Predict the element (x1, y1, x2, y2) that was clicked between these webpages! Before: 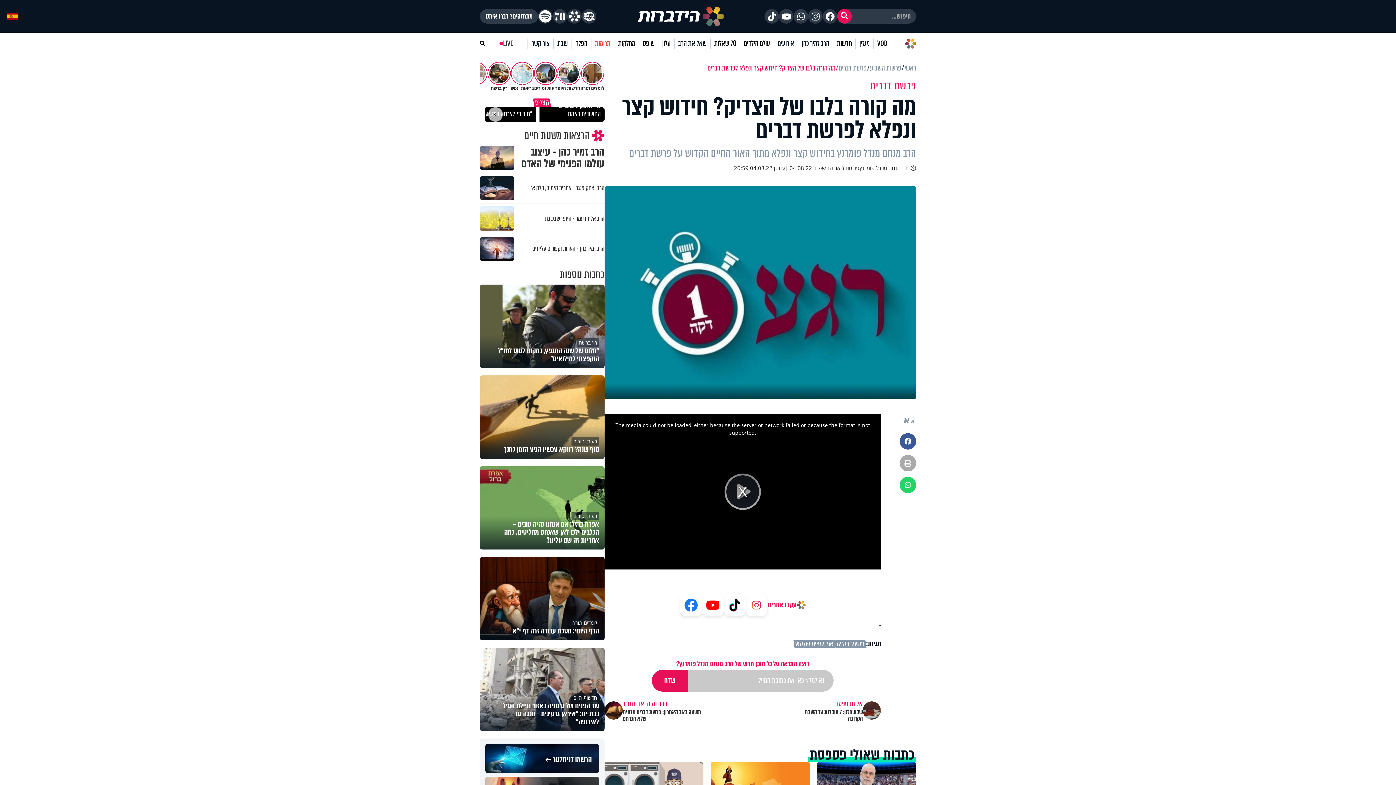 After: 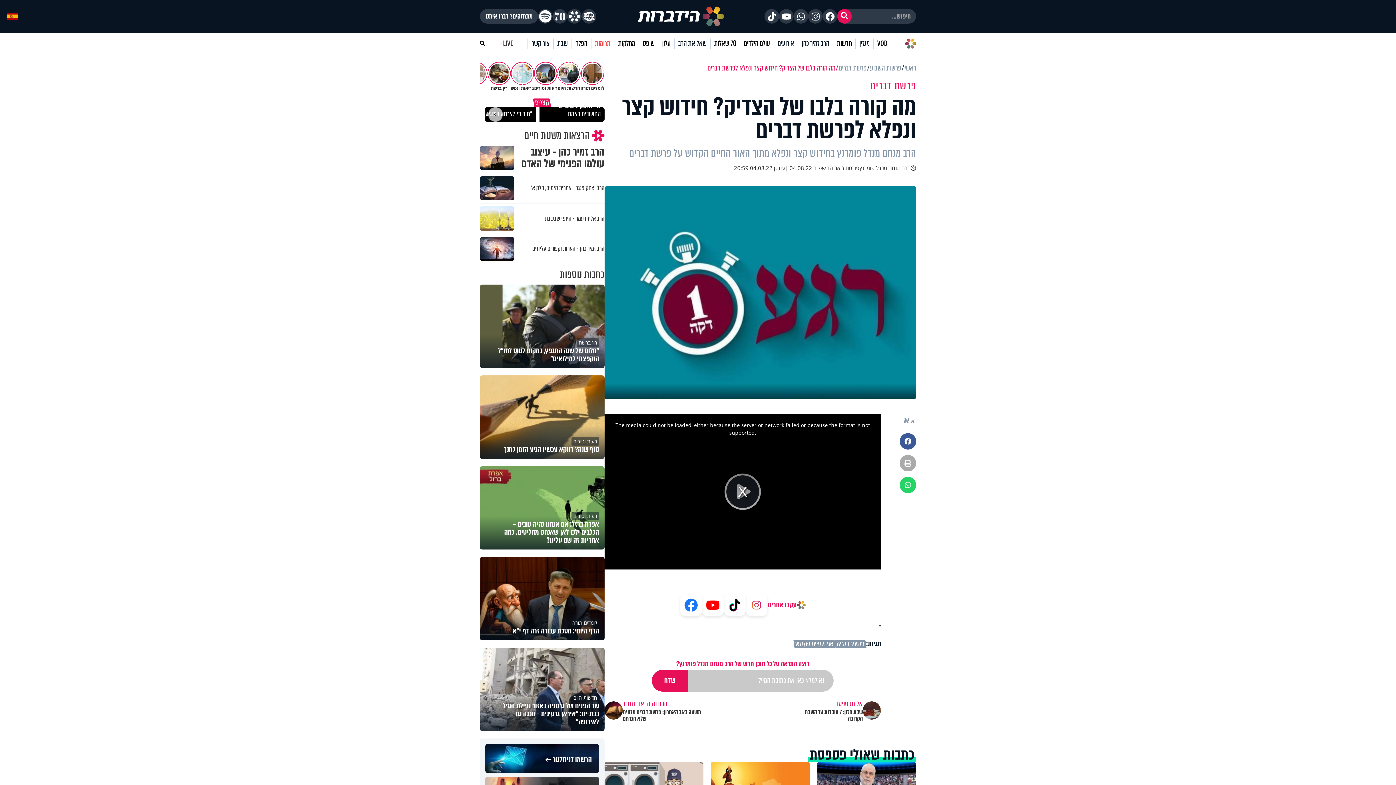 Action: label: קצרים bbox: (533, 98, 551, 107)